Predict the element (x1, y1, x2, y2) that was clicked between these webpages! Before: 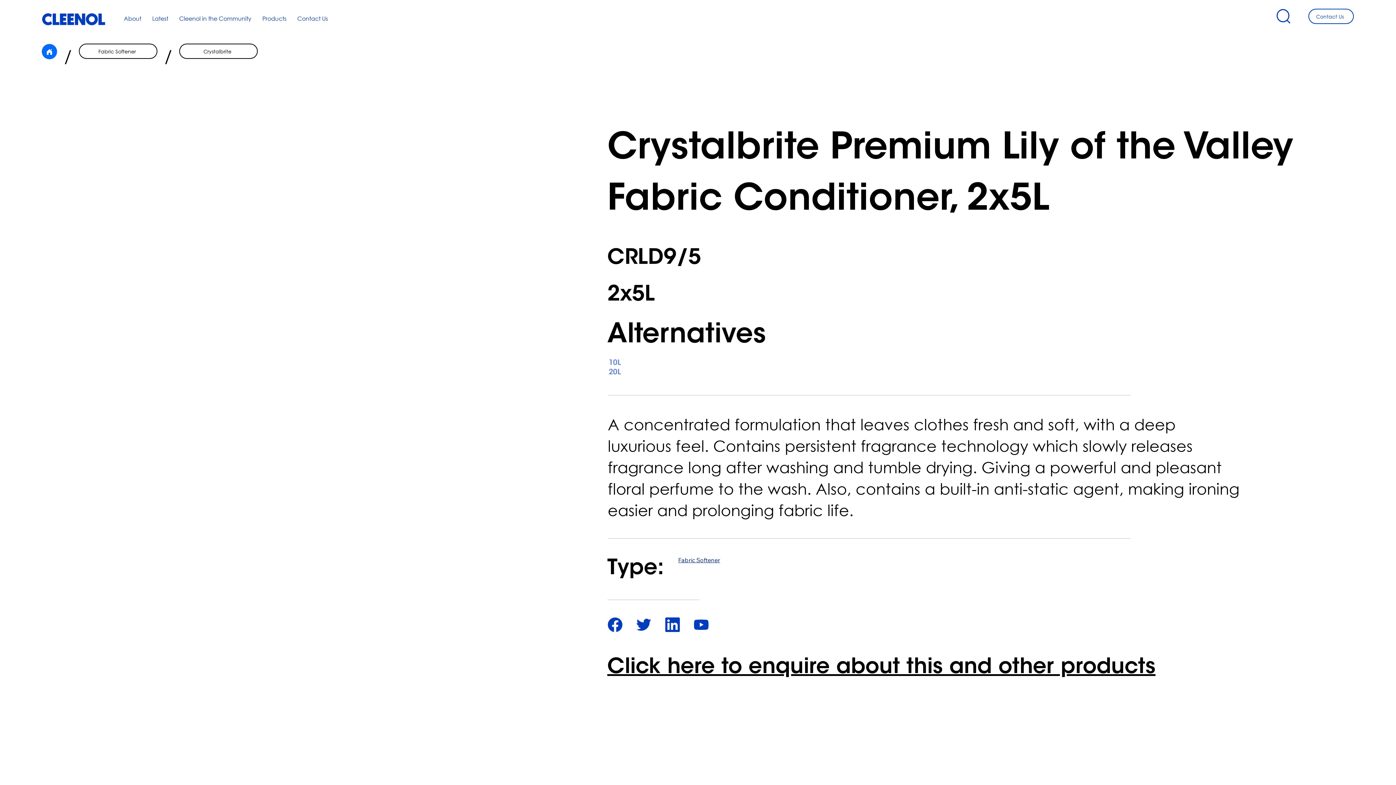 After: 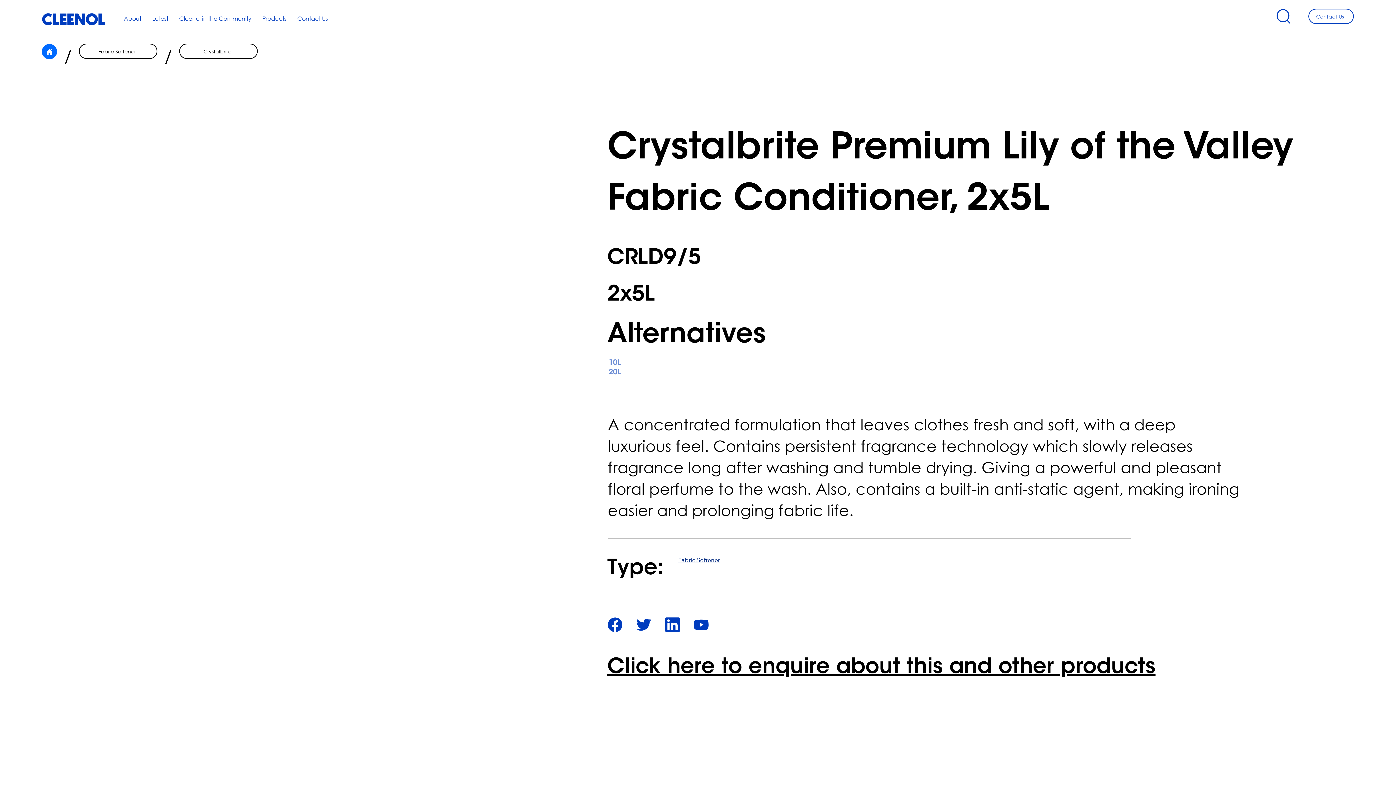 Action: bbox: (1276, 9, 1290, 23)